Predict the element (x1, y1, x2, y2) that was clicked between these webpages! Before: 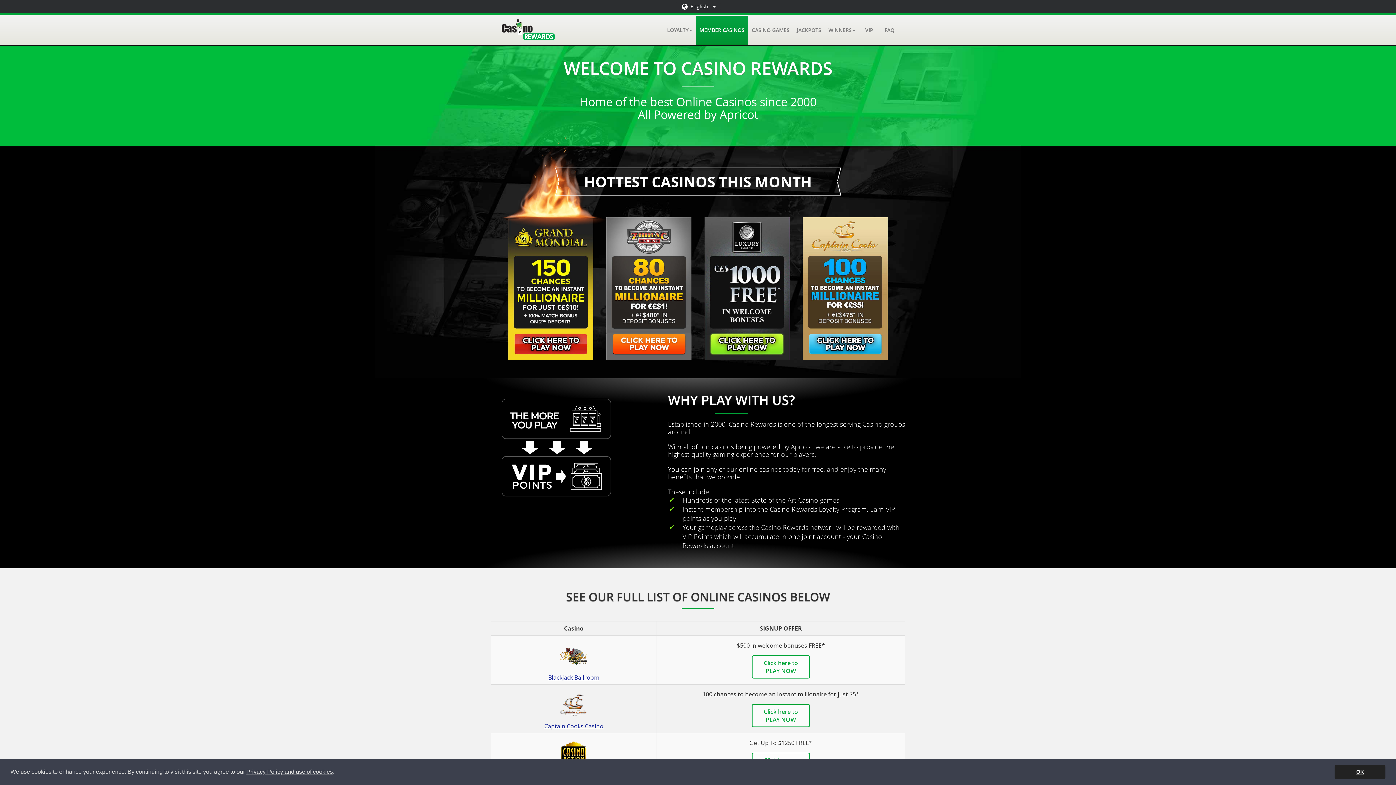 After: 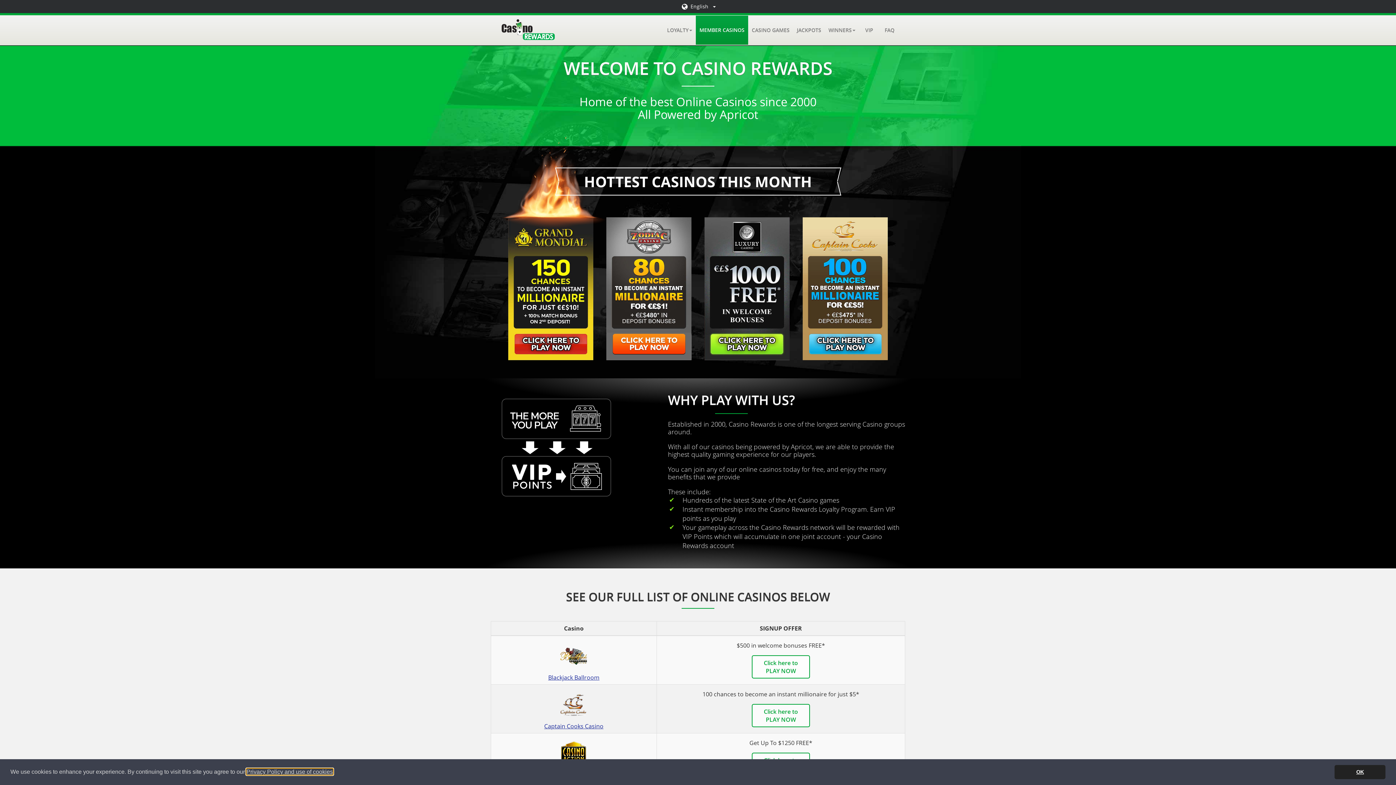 Action: label: Cookies bbox: (246, 769, 333, 775)